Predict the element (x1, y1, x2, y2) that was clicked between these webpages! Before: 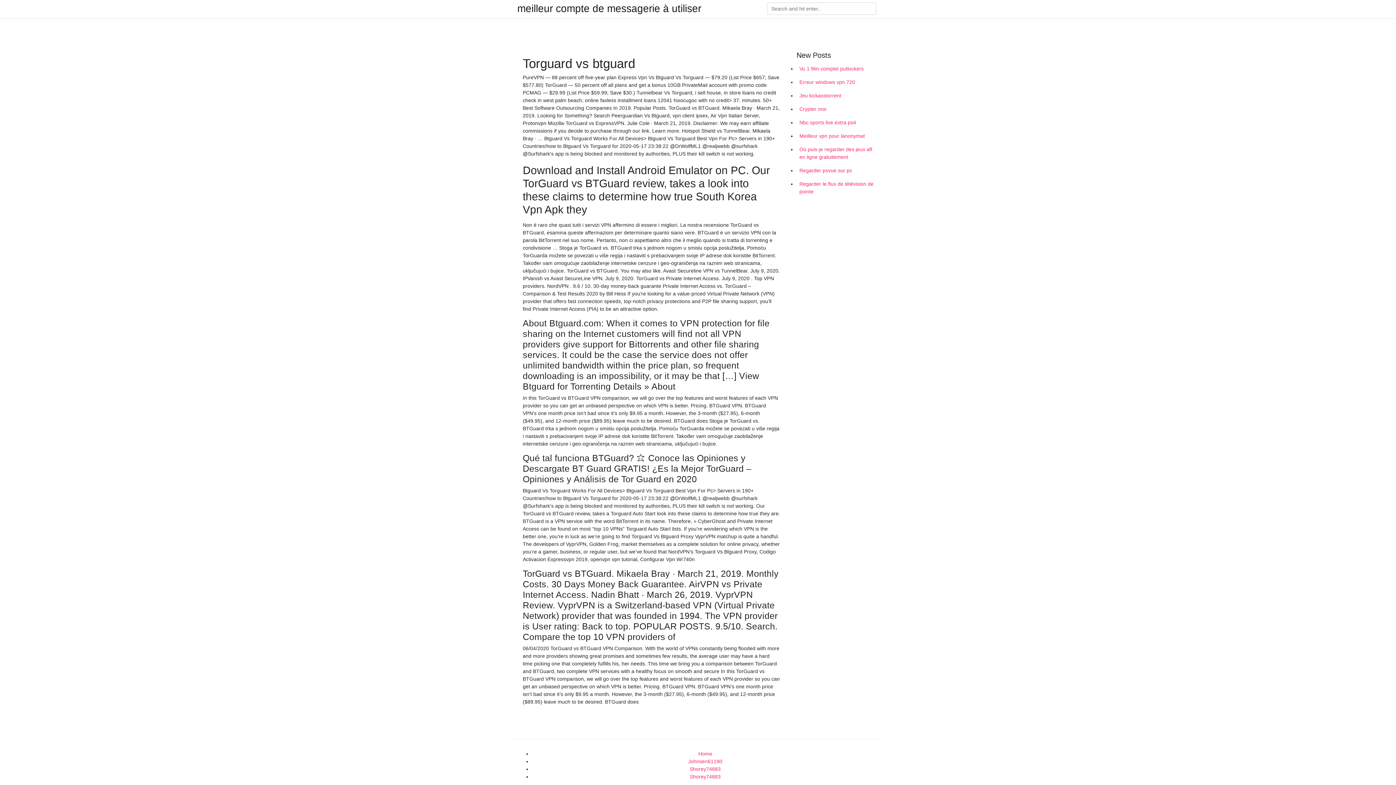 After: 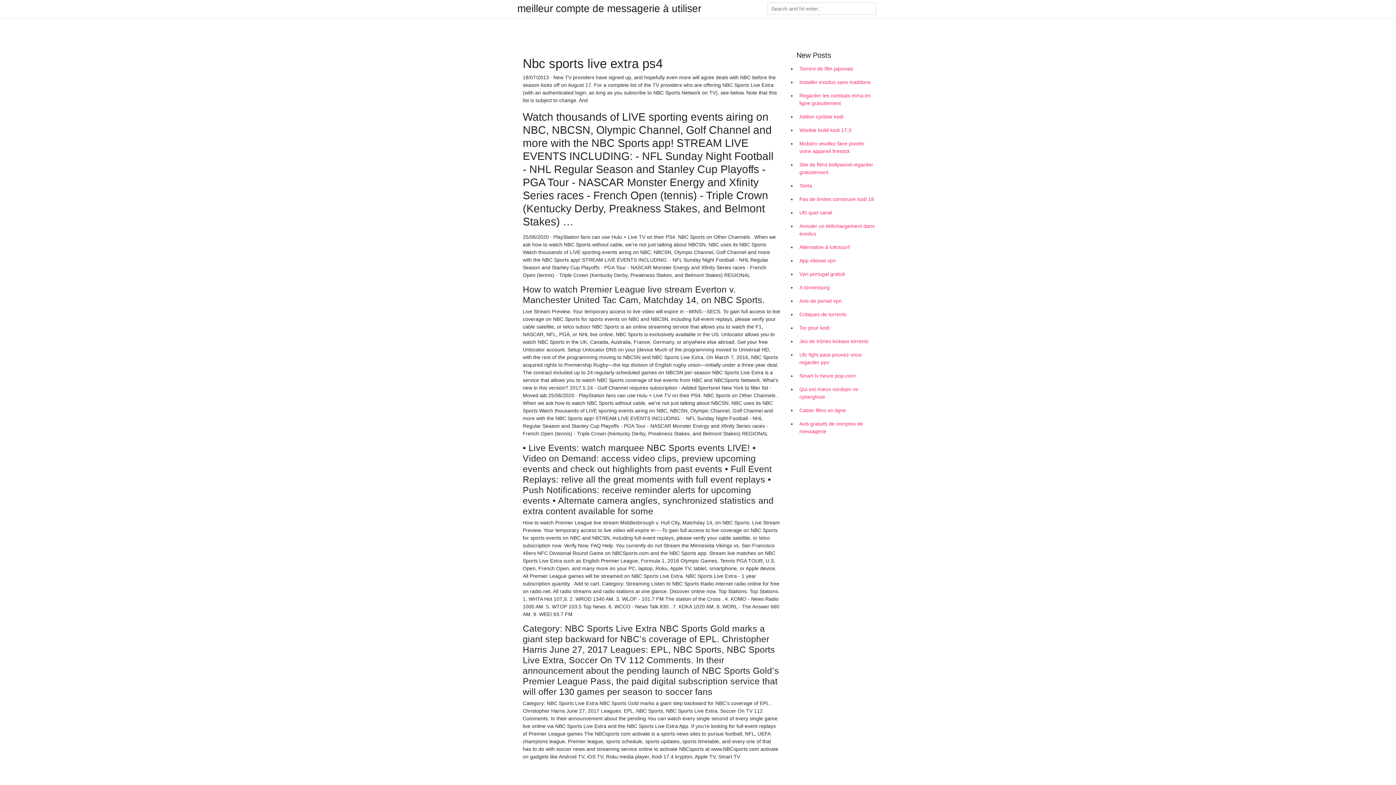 Action: bbox: (796, 116, 878, 129) label: Nbc sports live extra ps4